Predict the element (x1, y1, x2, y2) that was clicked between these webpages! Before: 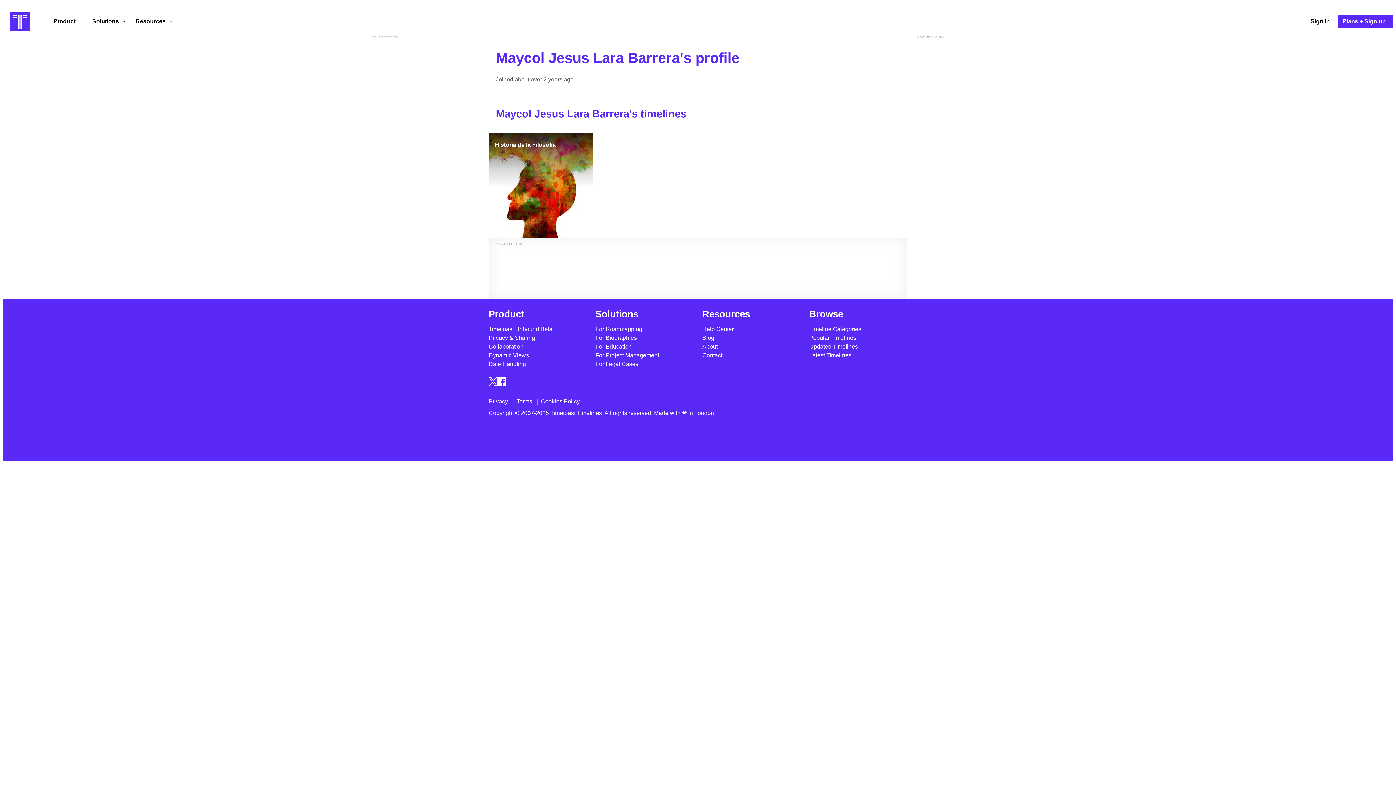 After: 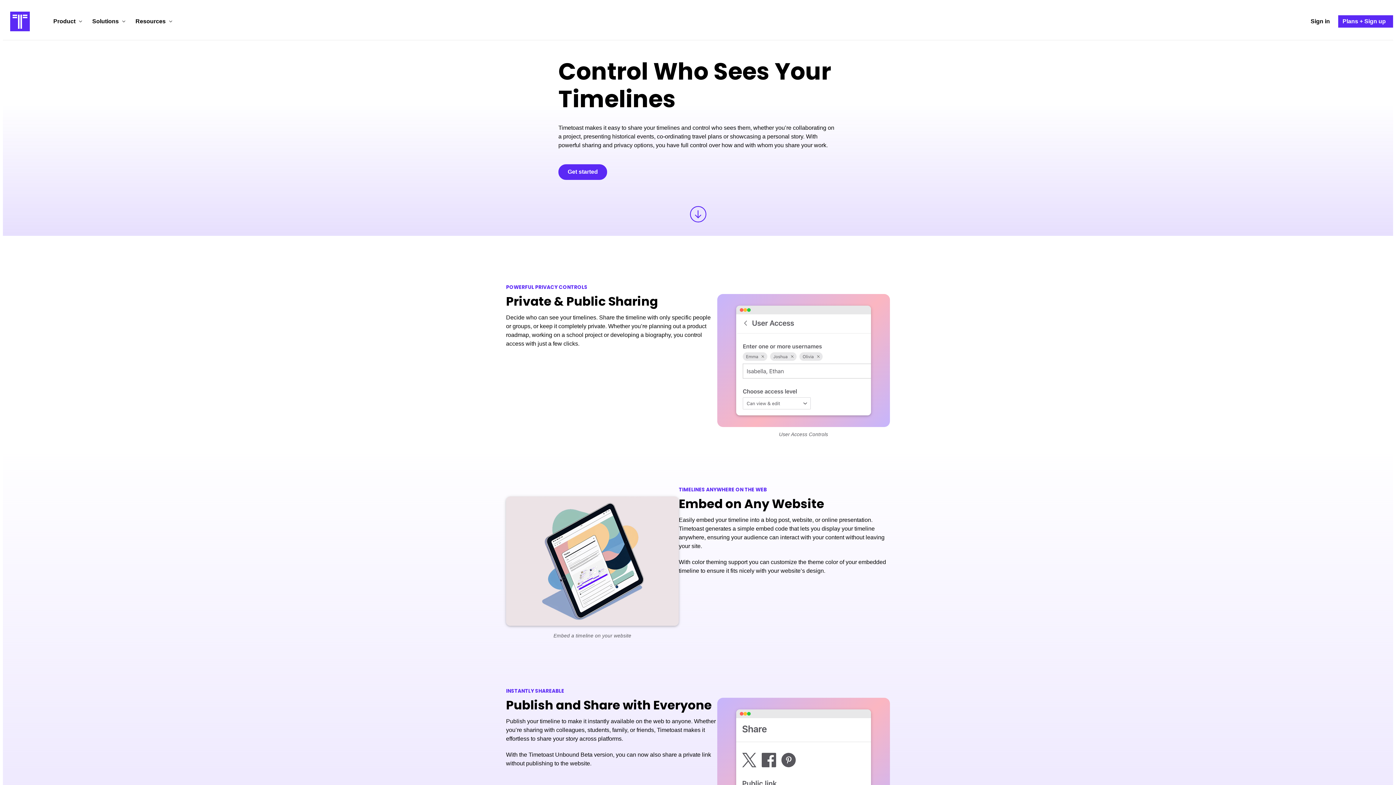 Action: bbox: (488, 334, 535, 341) label: Privacy & Sharing